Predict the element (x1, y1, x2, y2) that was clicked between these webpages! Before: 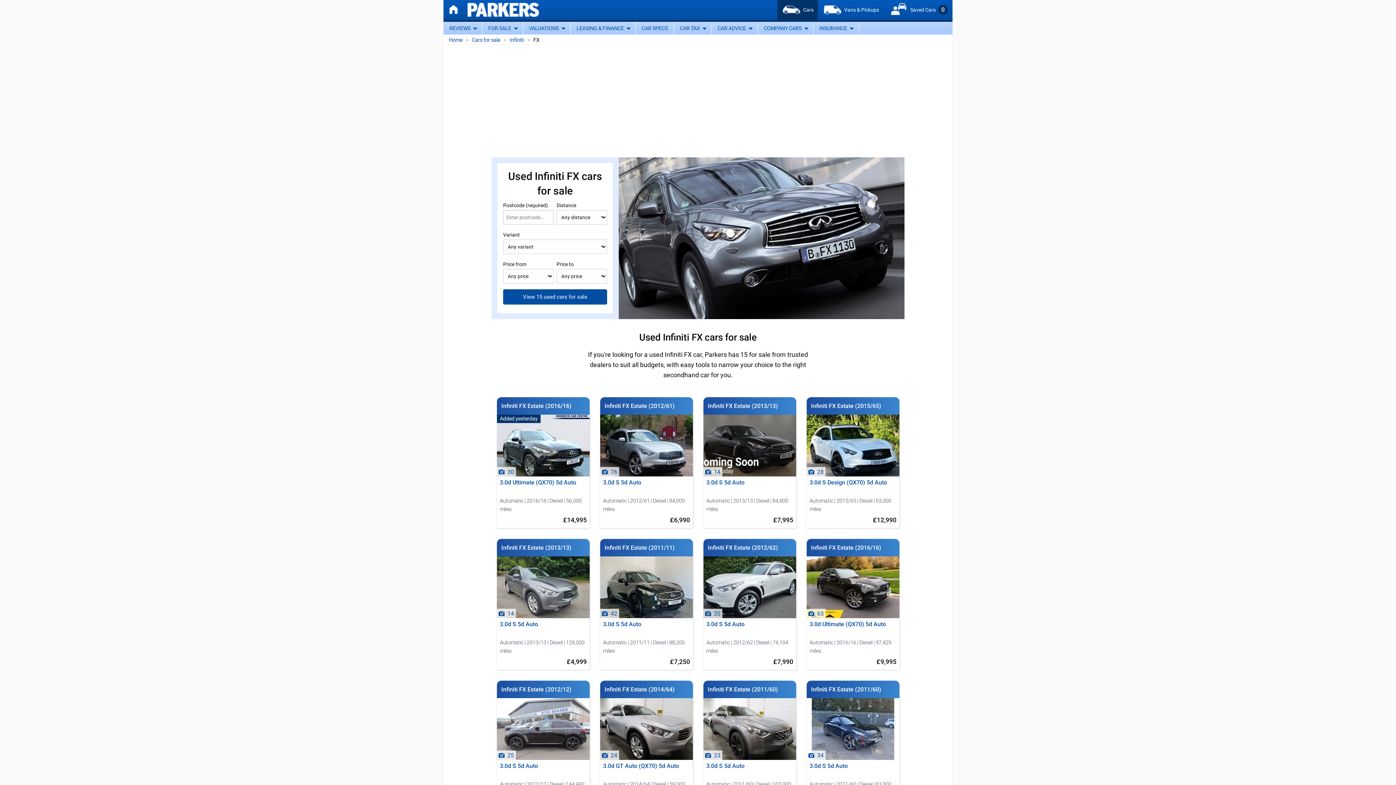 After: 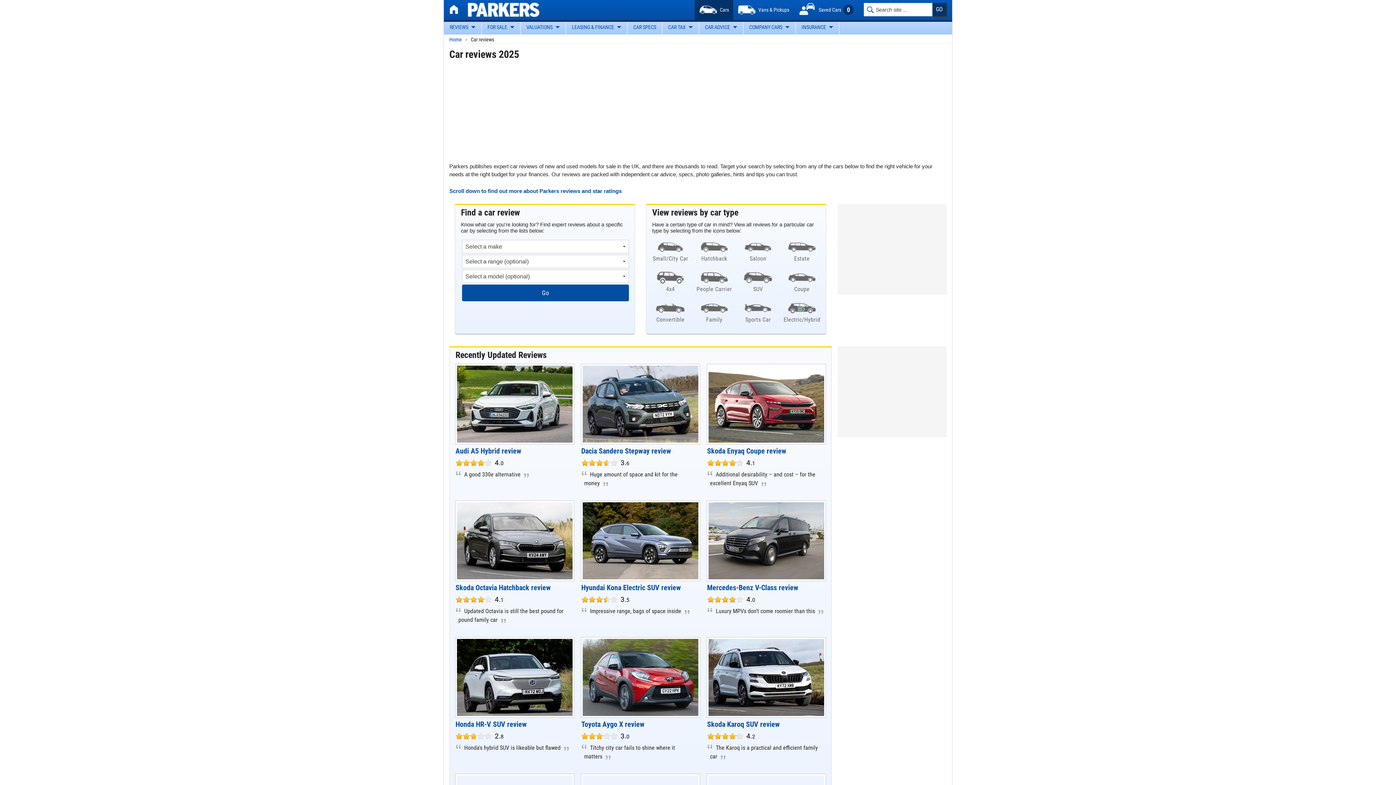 Action: label: 
					Reviews
				 bbox: (443, 21, 482, 34)